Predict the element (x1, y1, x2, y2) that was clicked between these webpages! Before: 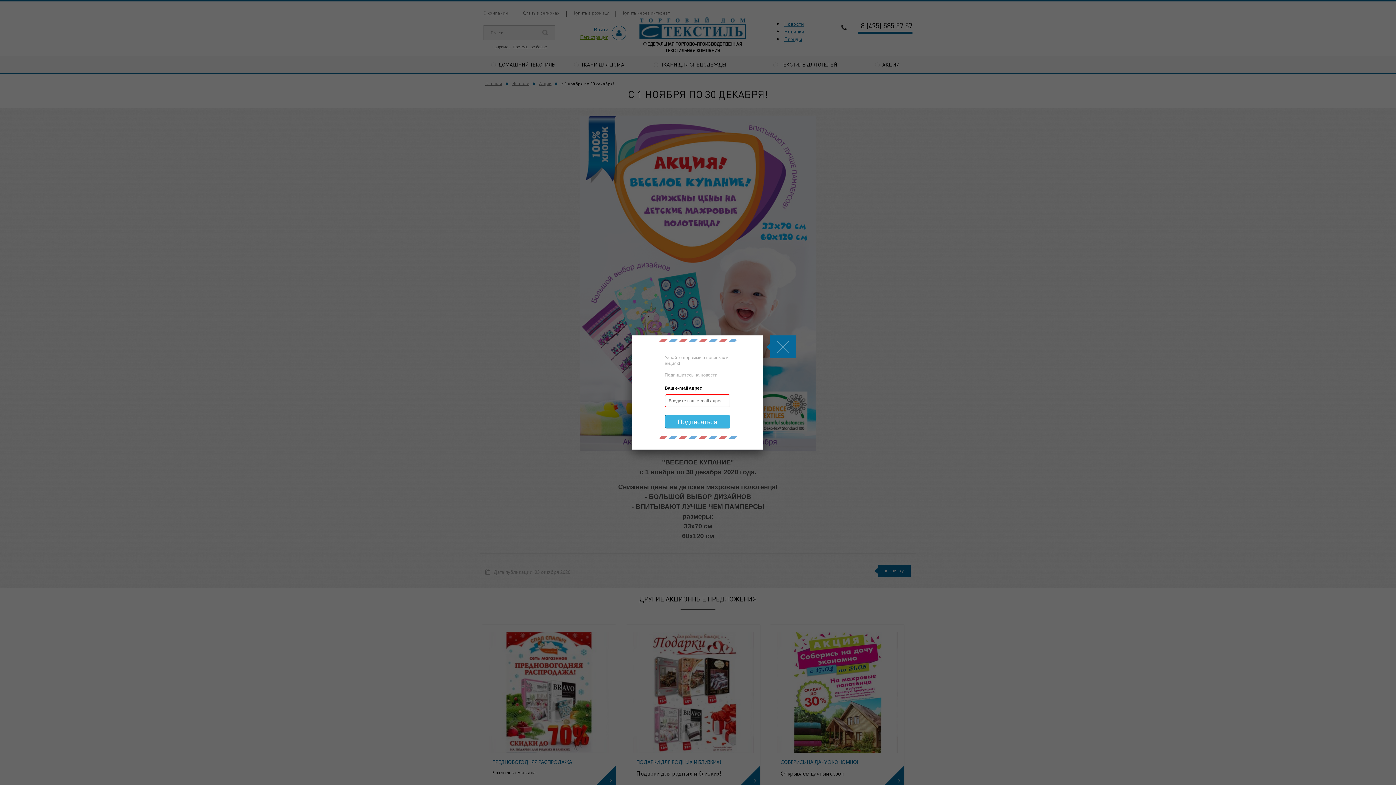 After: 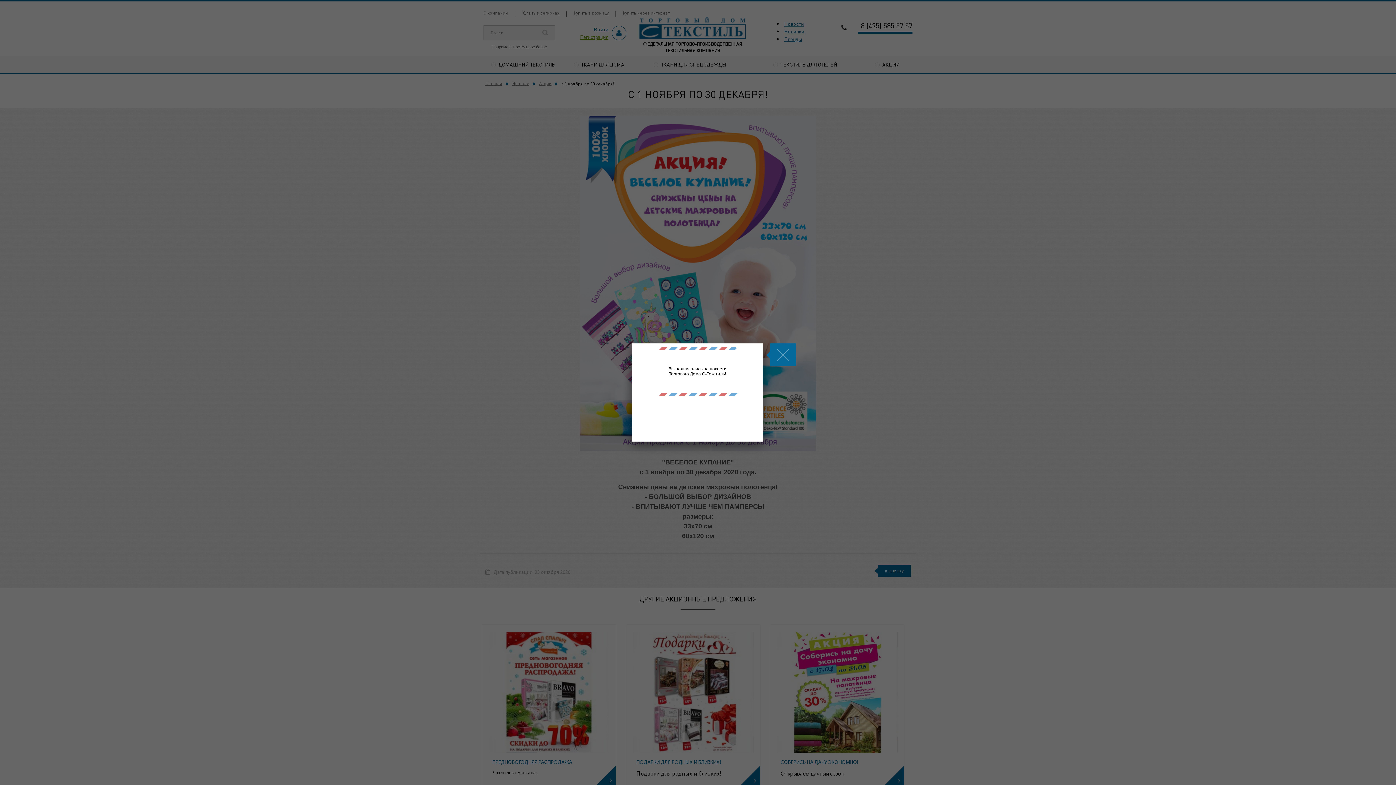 Action: bbox: (664, 414, 730, 428) label: Подписаться